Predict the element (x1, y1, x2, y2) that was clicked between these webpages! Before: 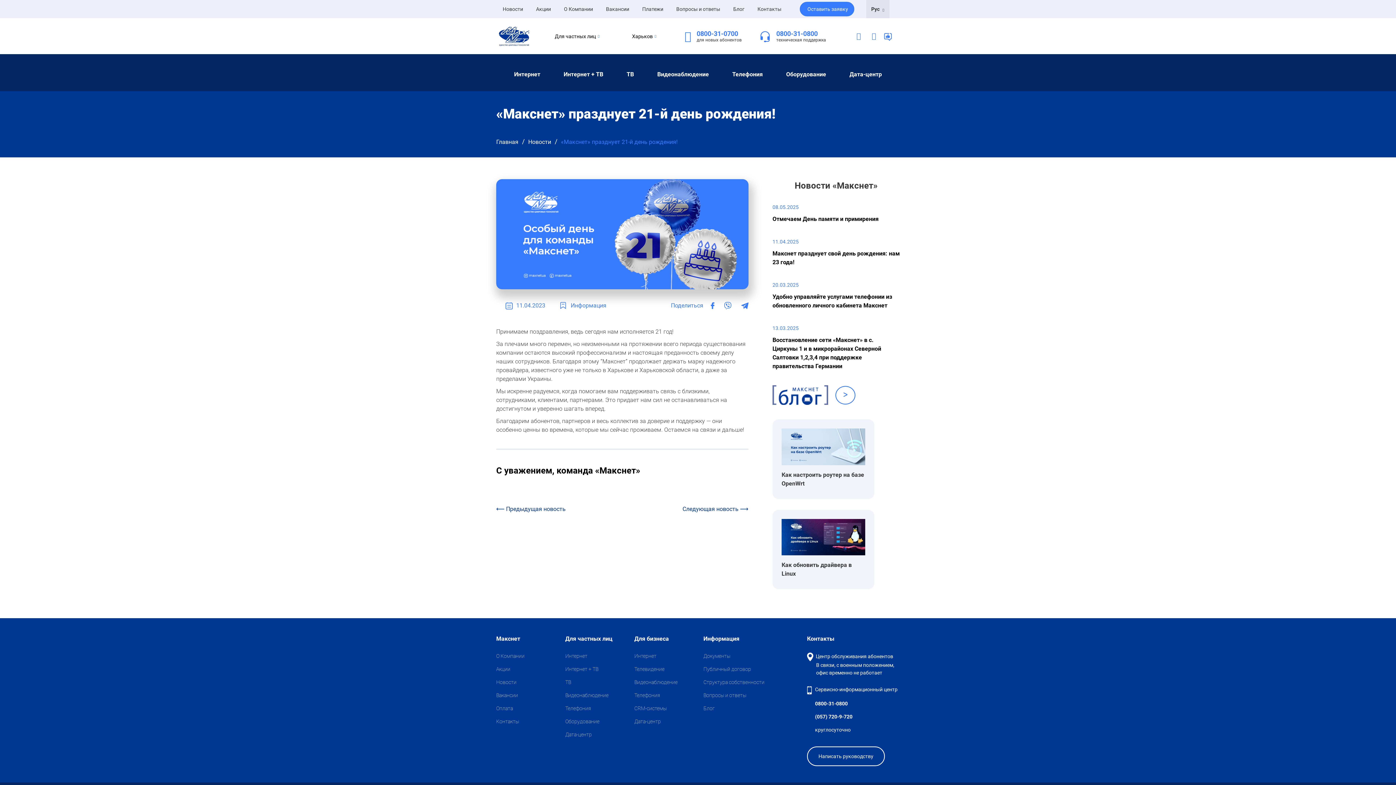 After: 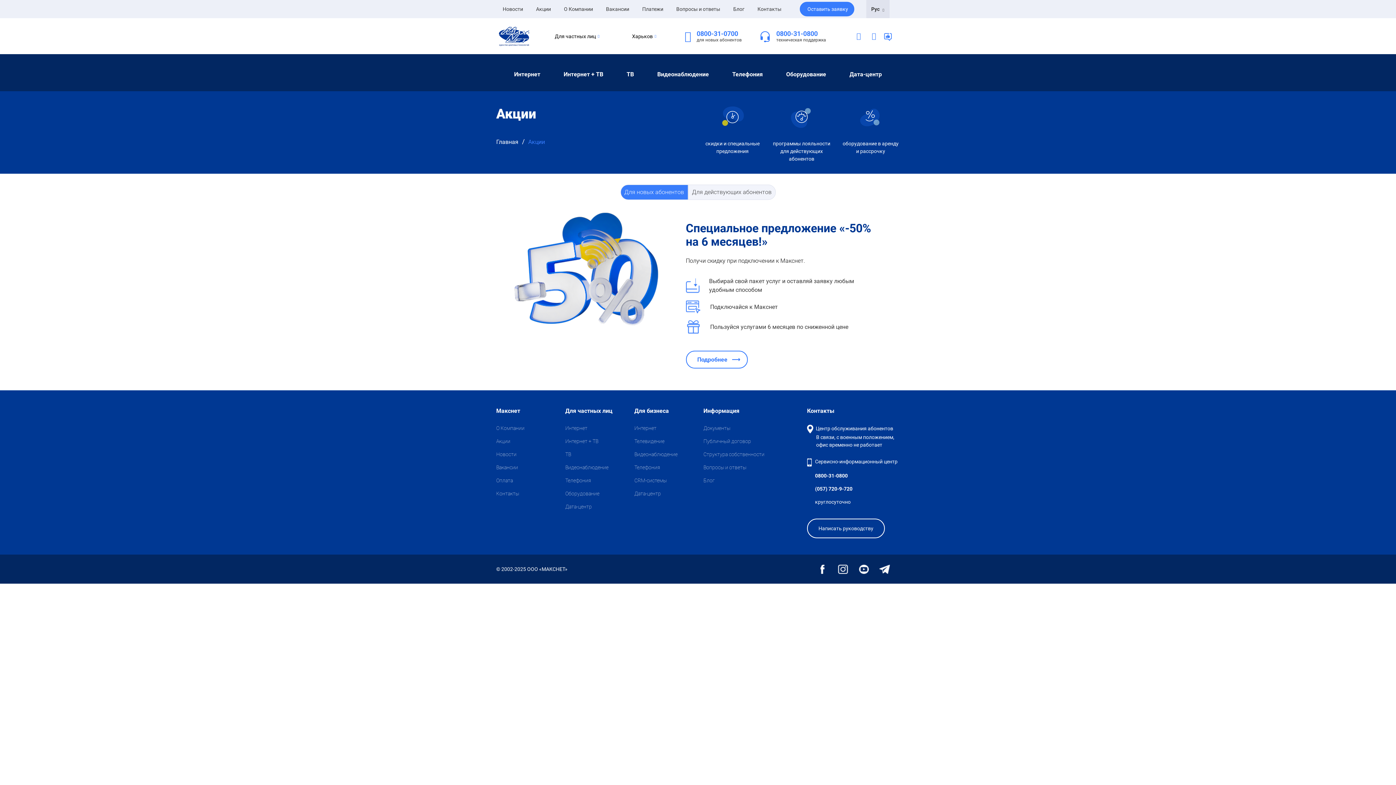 Action: label: Акции bbox: (536, 3, 551, 15)